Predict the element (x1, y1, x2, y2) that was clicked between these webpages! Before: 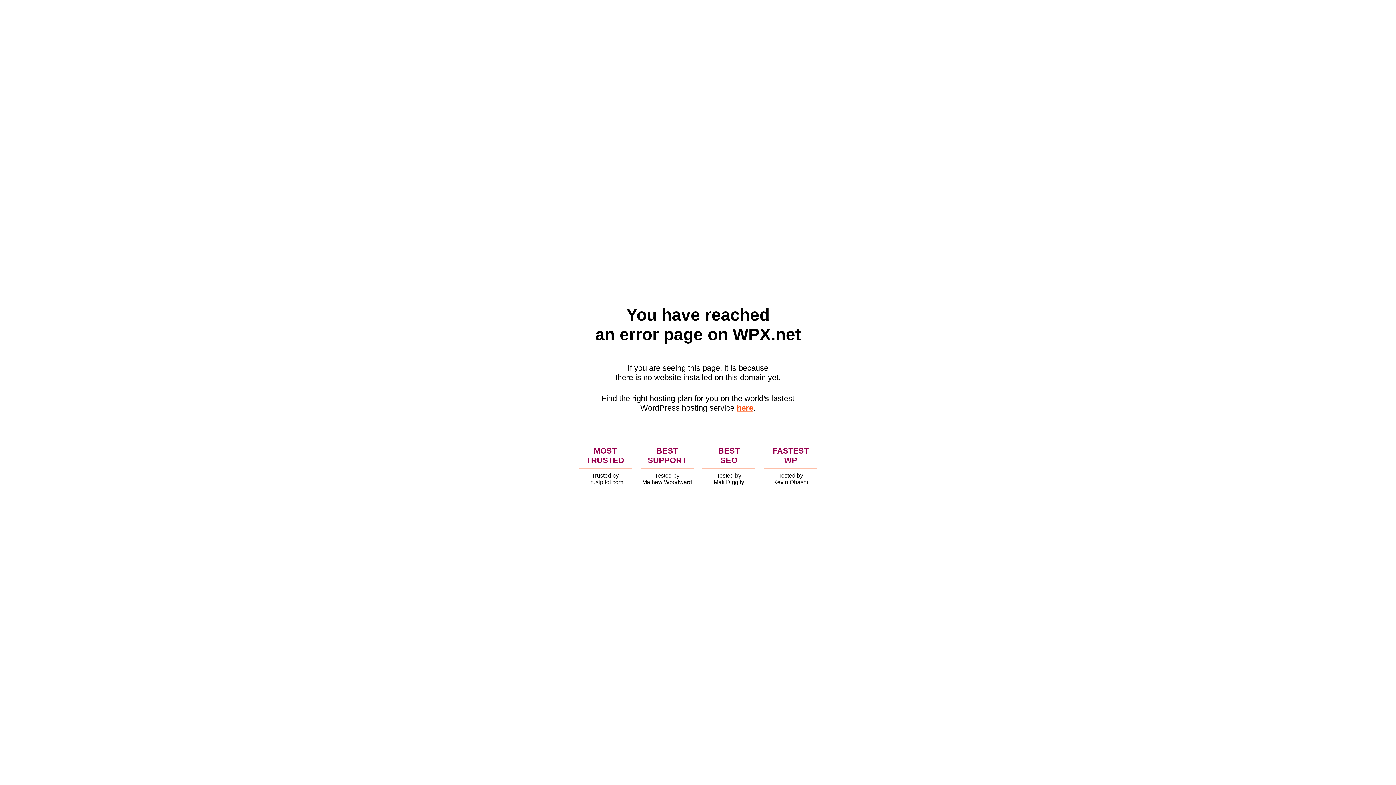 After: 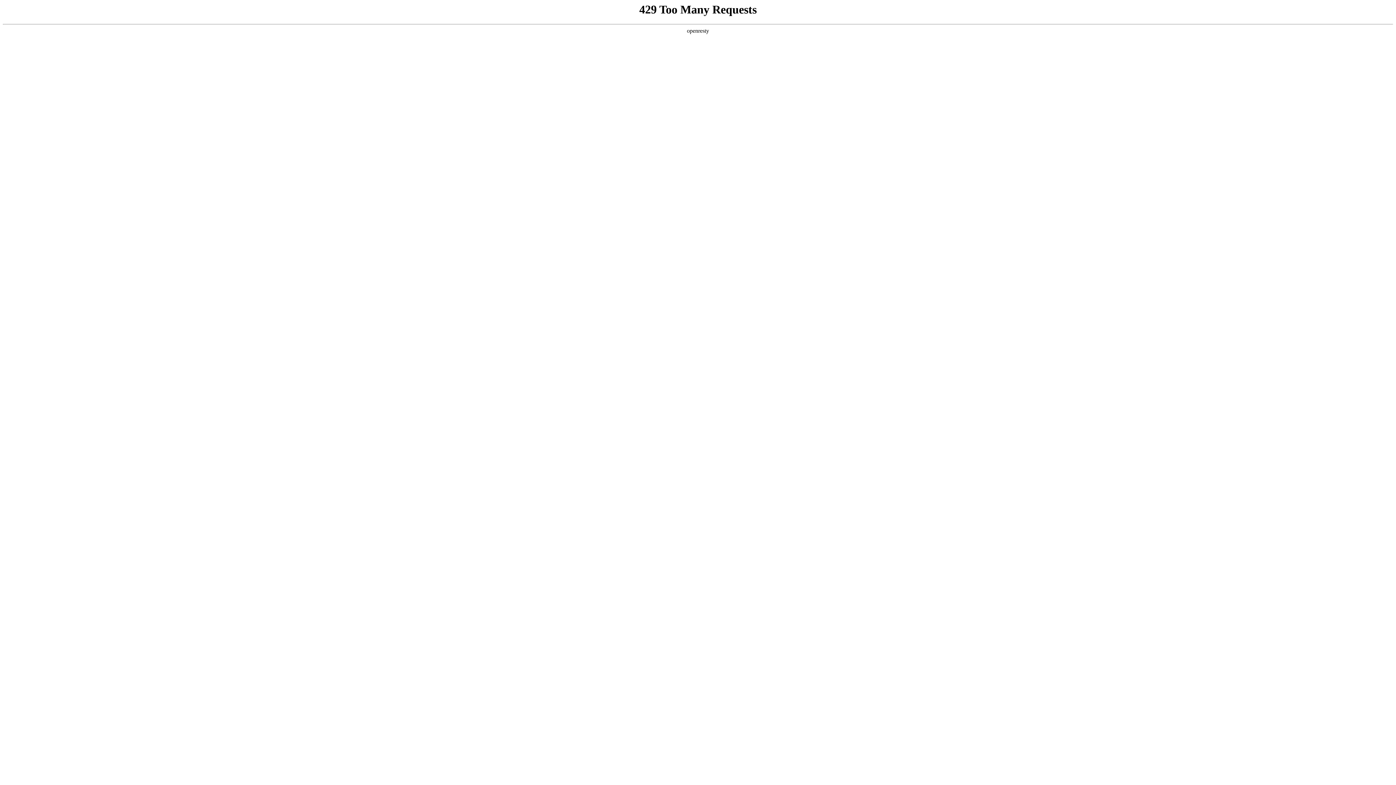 Action: label: here bbox: (736, 403, 753, 412)